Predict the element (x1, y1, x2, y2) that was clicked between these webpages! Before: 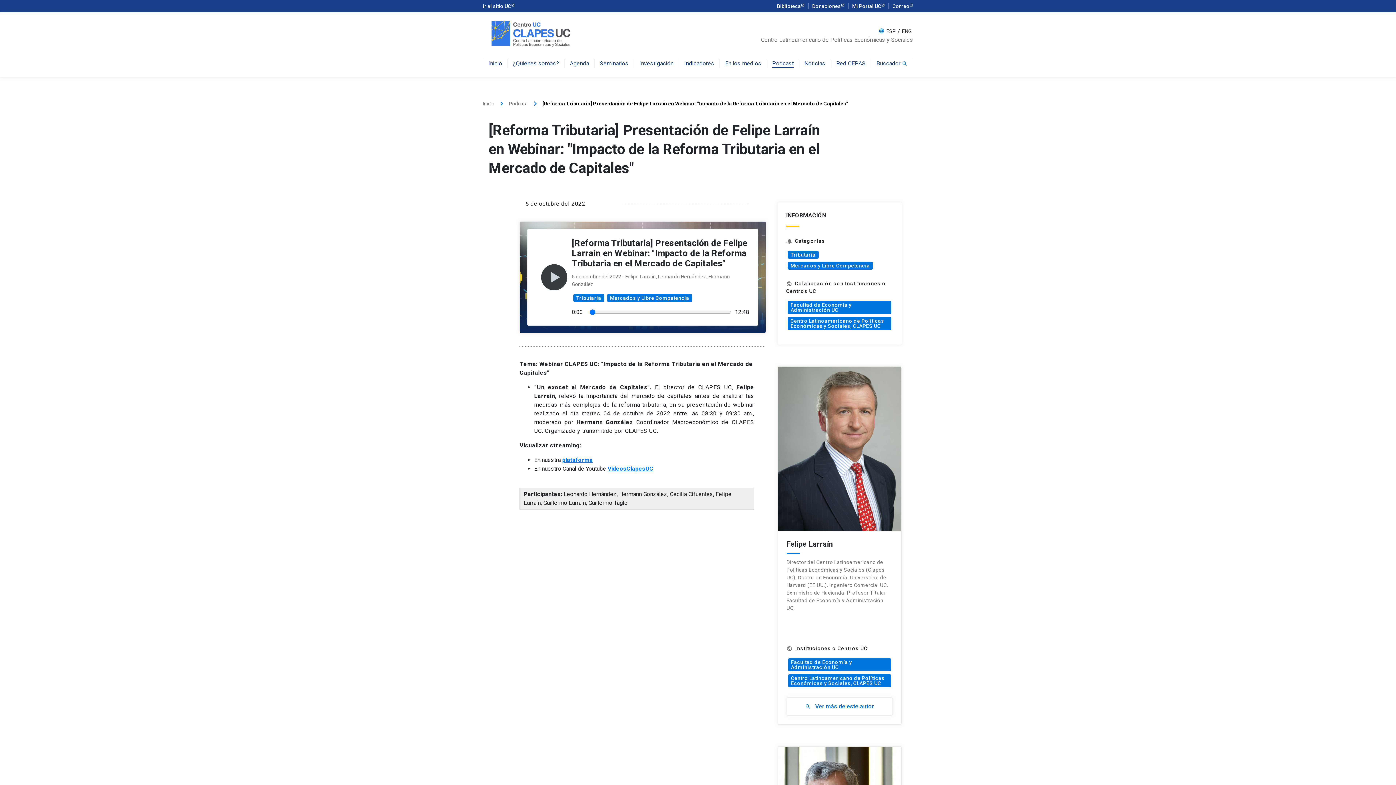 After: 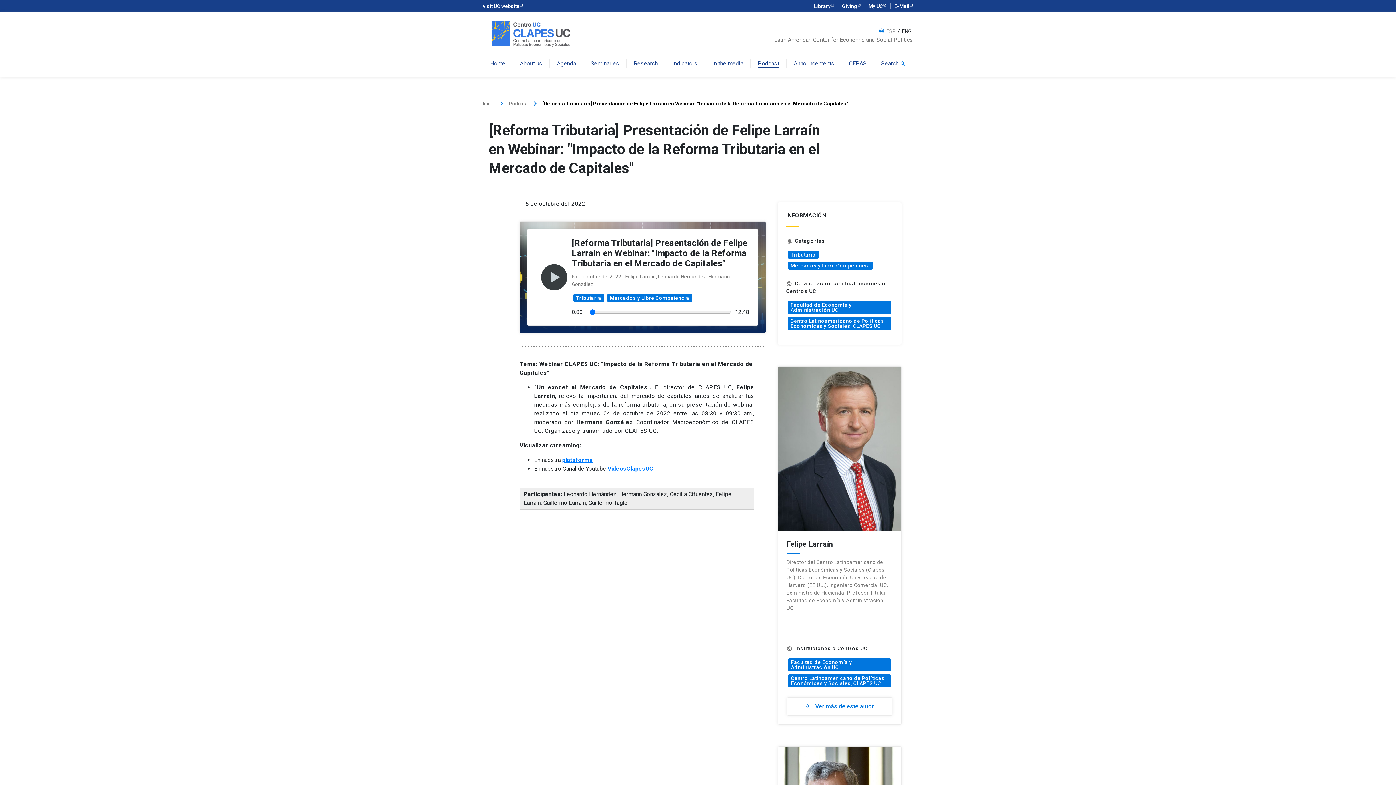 Action: bbox: (902, 28, 911, 34) label: ENG